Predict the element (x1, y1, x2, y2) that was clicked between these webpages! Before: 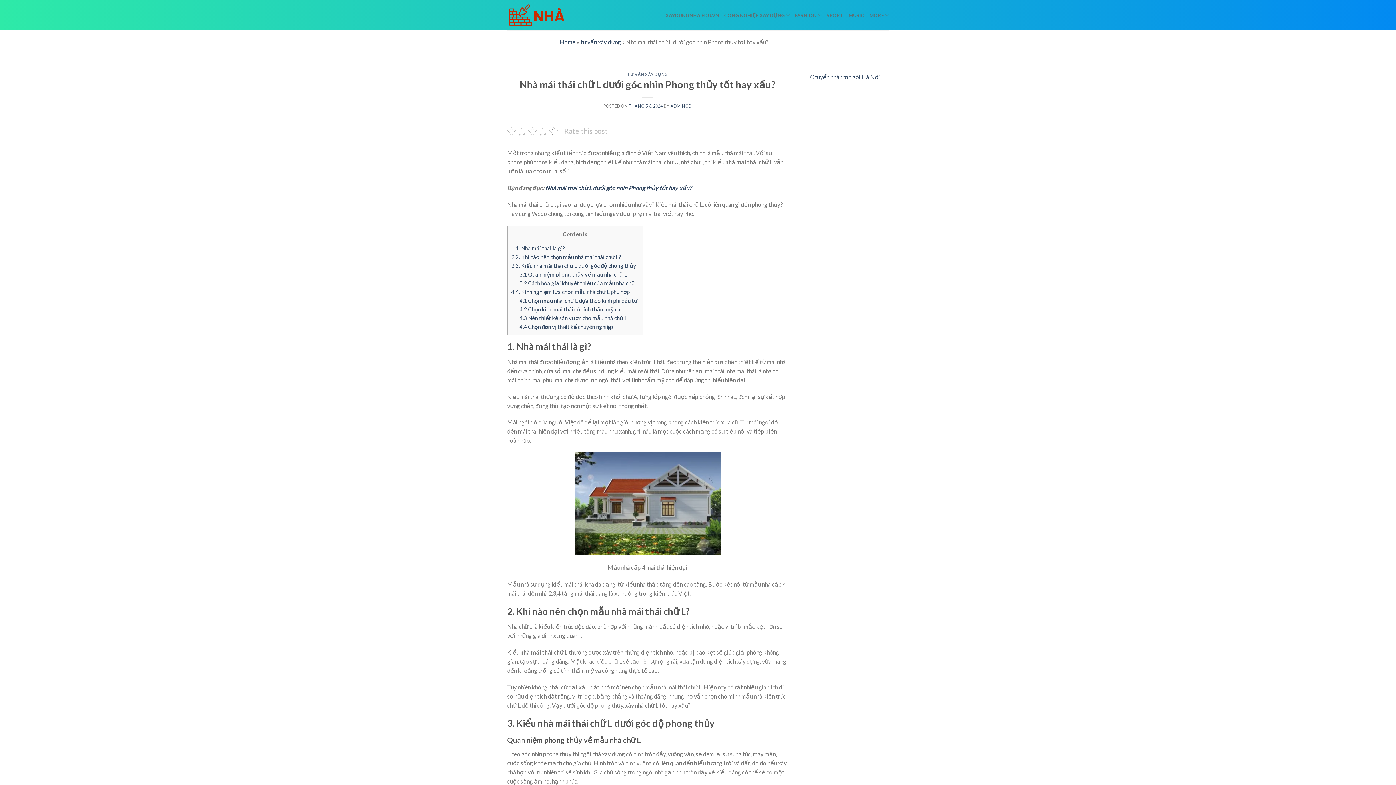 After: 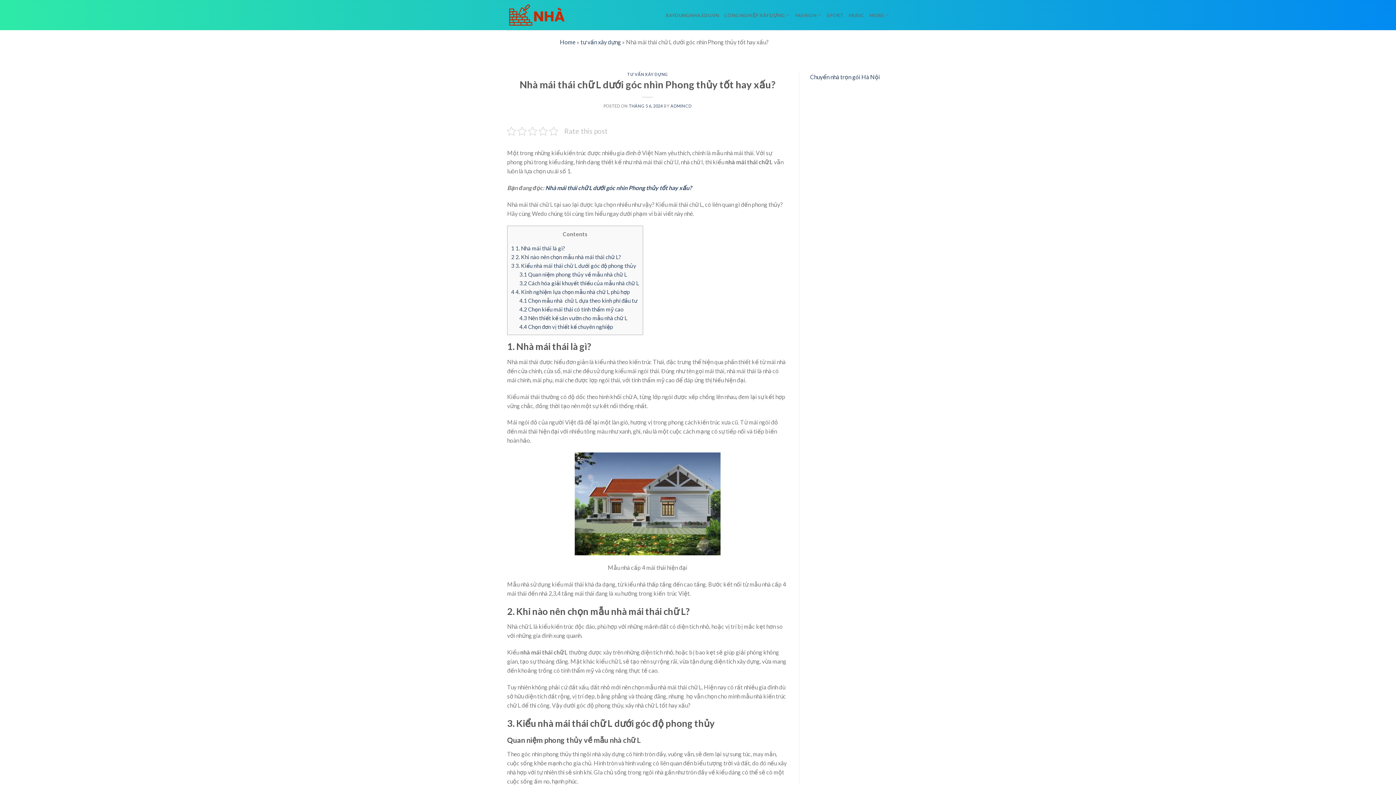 Action: bbox: (629, 103, 662, 108) label: THÁNG 5 6, 2024